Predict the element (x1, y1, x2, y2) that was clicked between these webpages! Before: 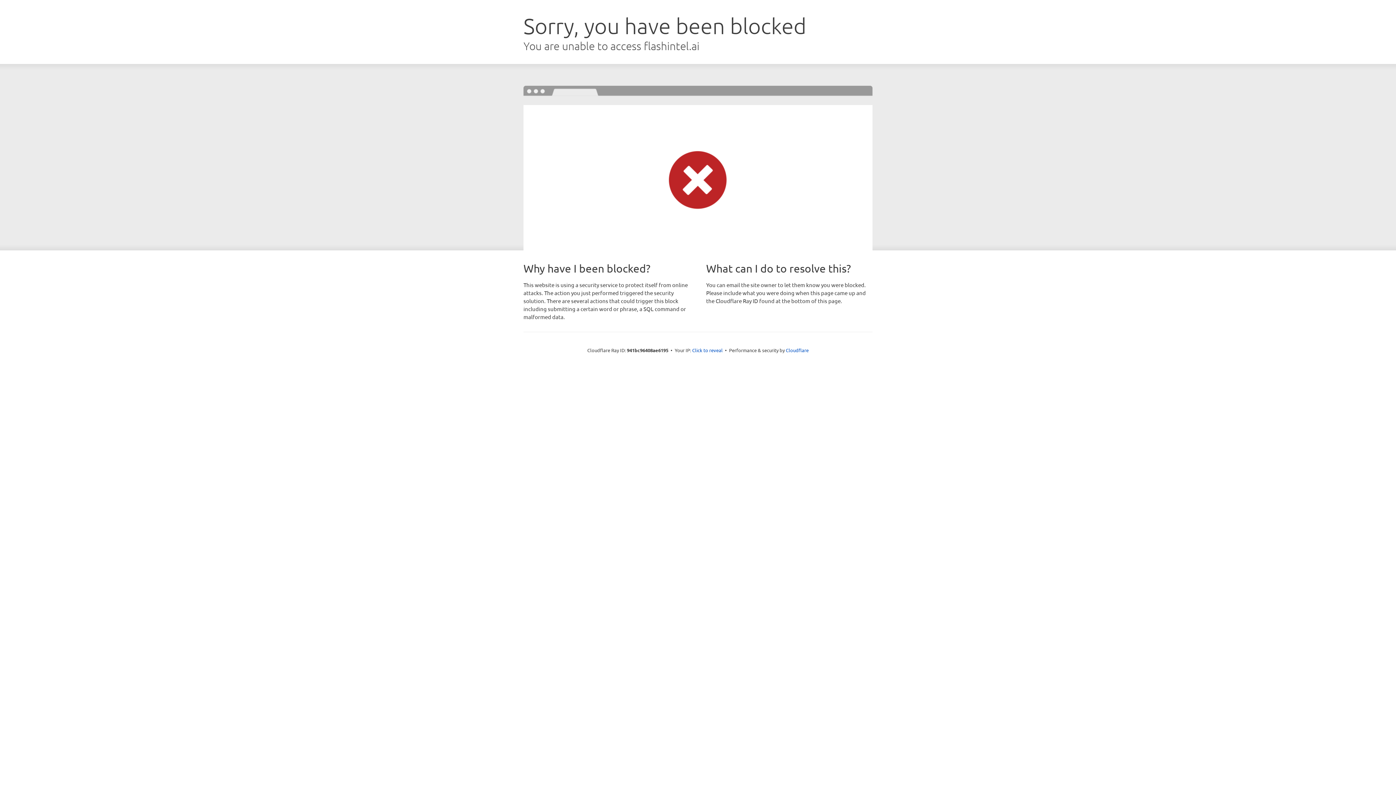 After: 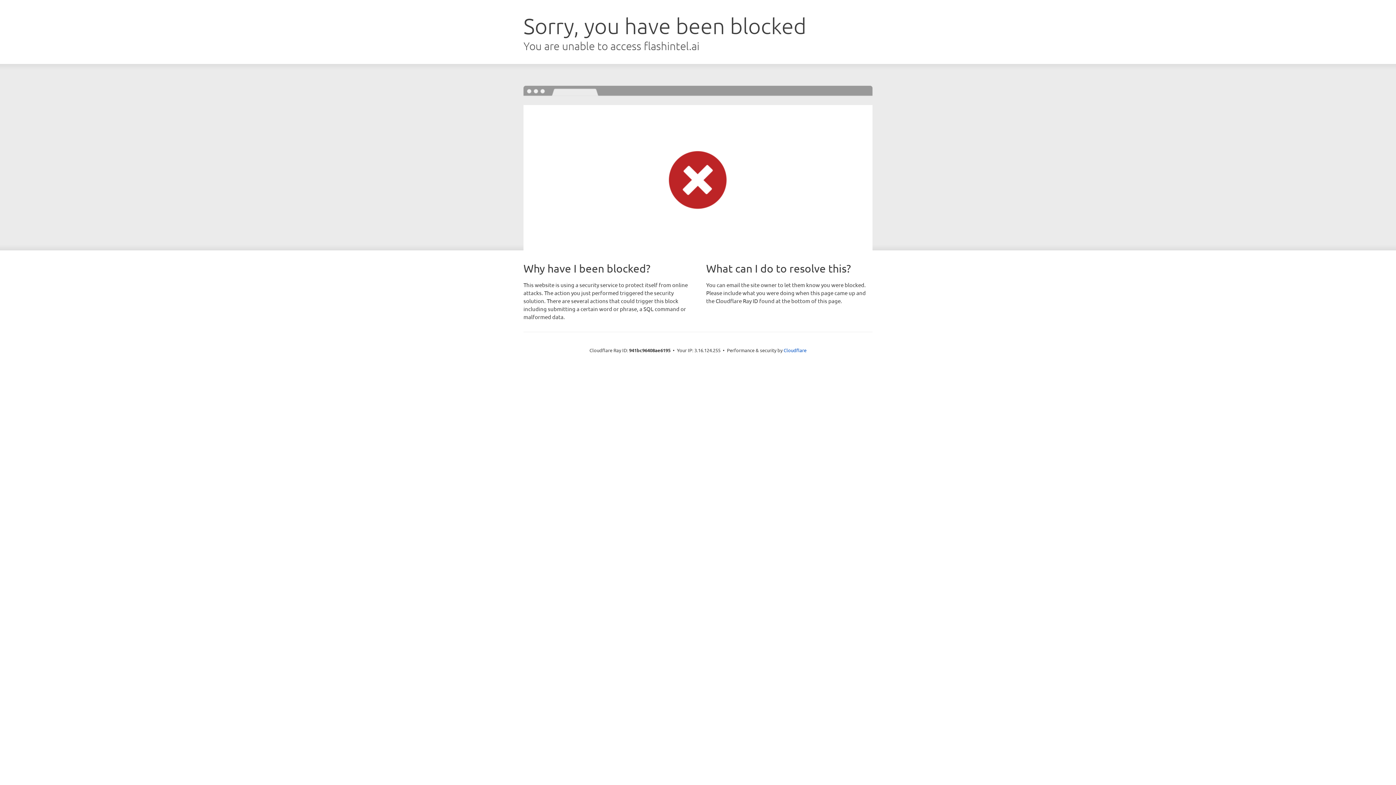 Action: bbox: (692, 346, 722, 353) label: Click to reveal